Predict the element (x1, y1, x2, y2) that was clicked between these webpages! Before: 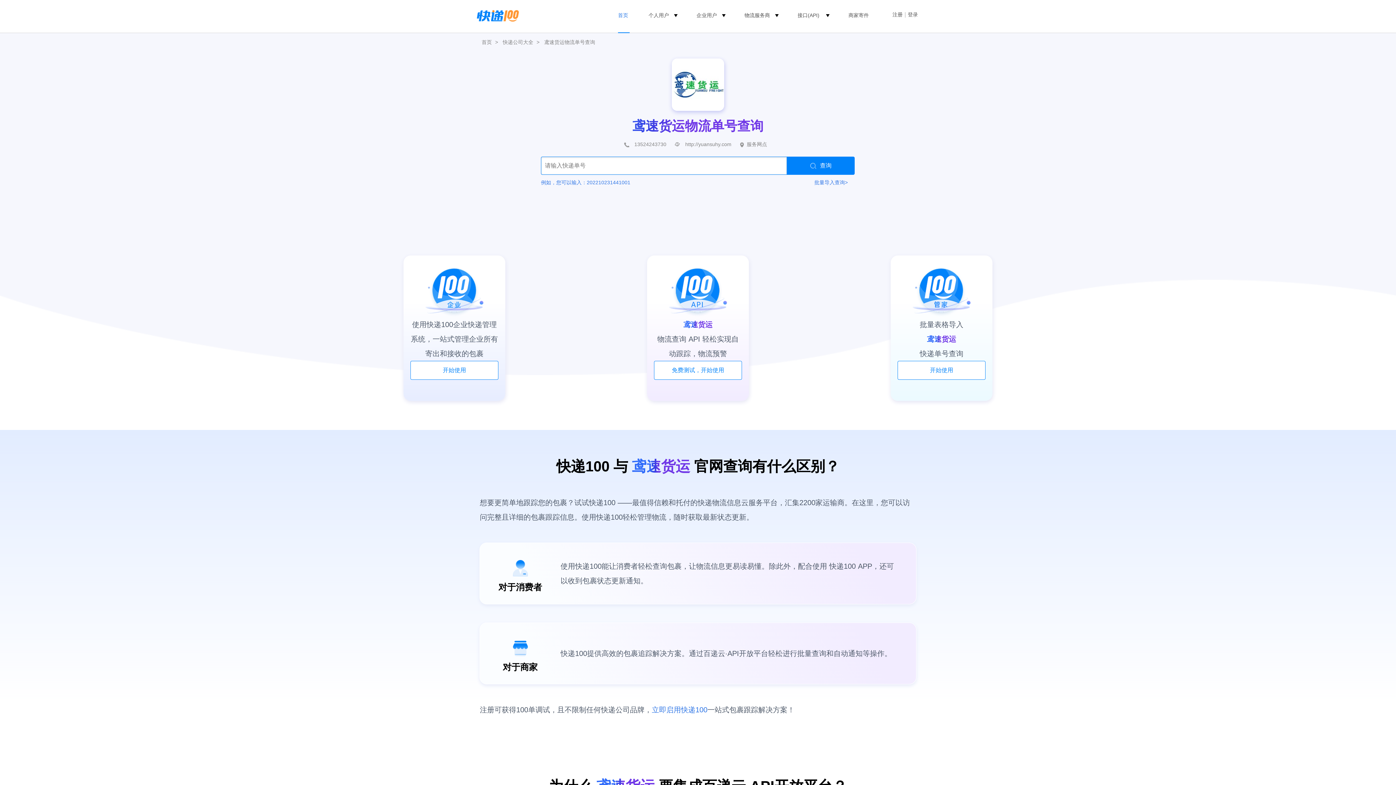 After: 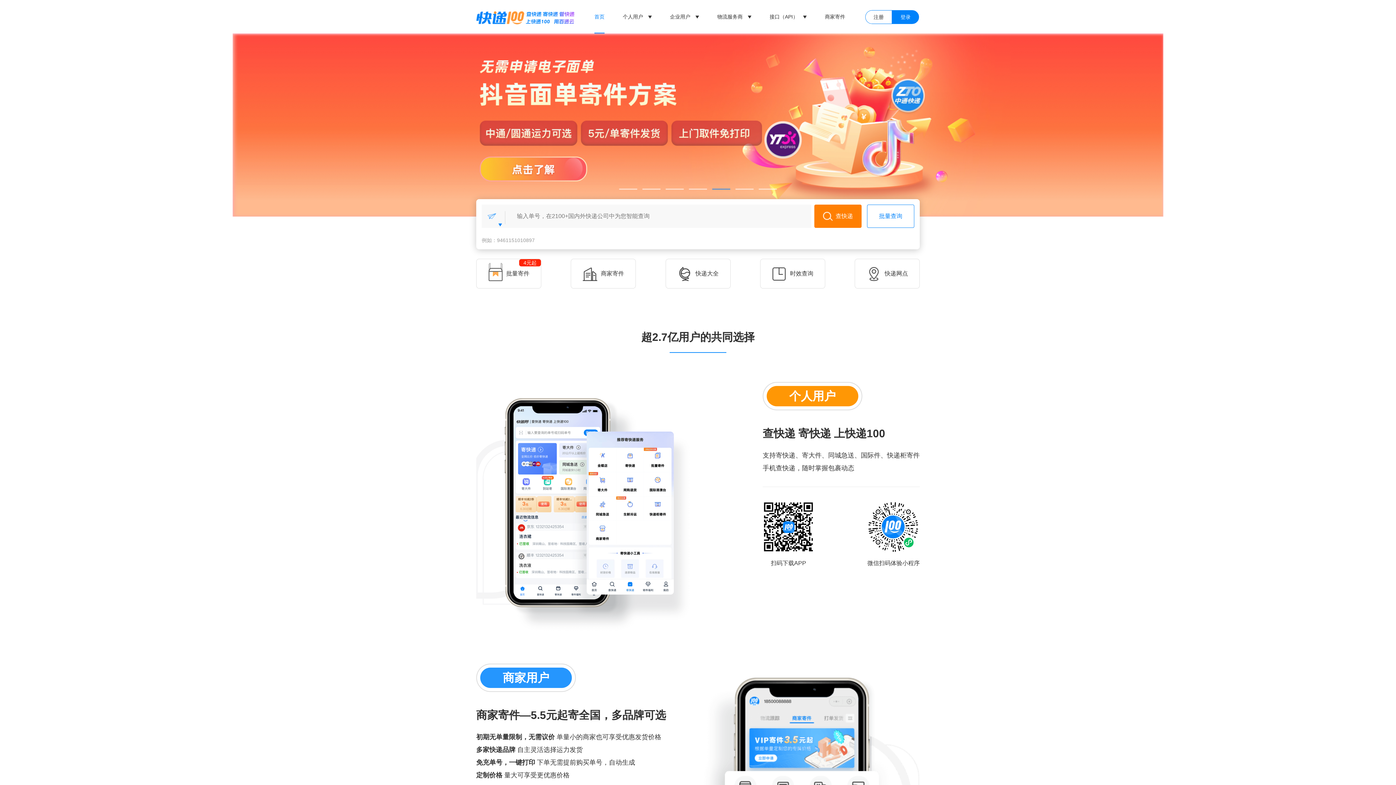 Action: label: 首页 bbox: (618, 0, 629, 22)